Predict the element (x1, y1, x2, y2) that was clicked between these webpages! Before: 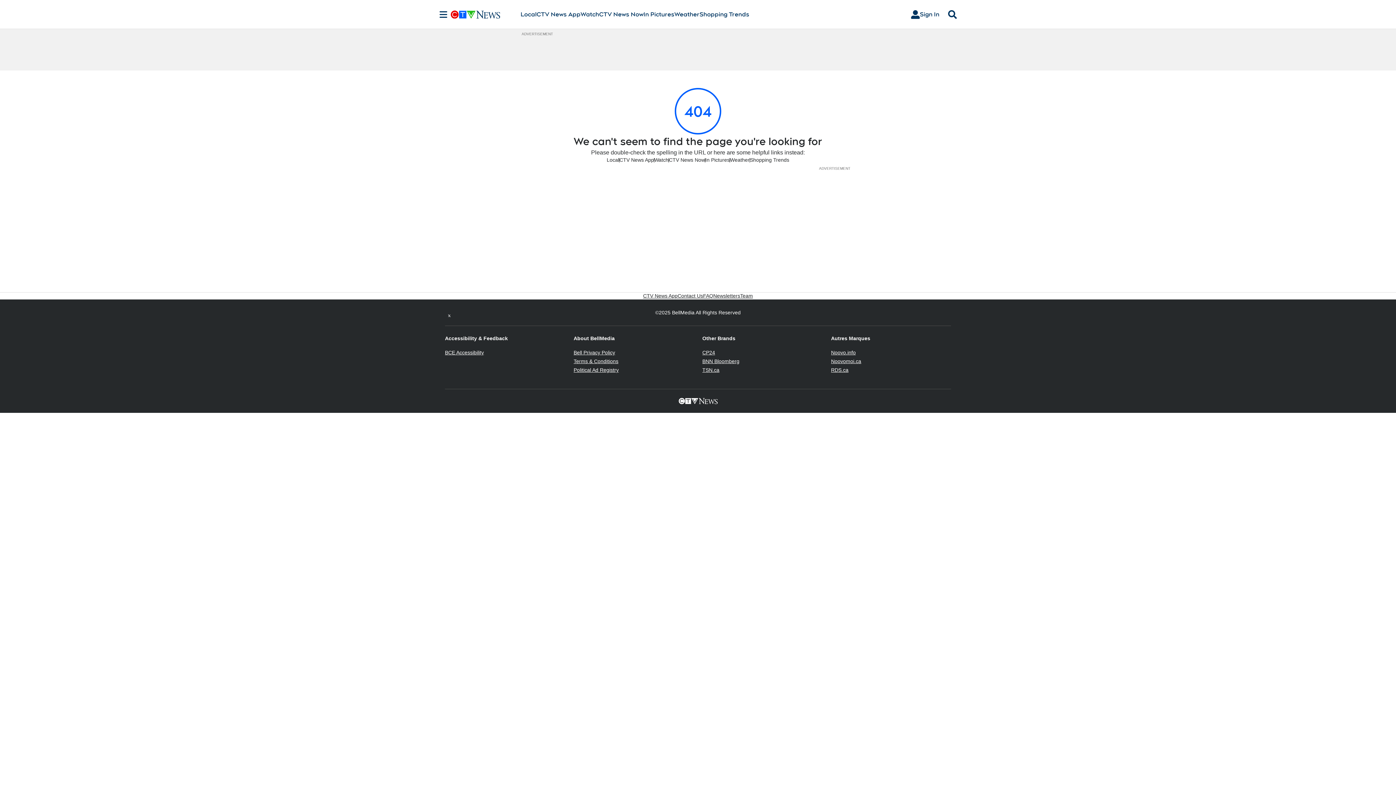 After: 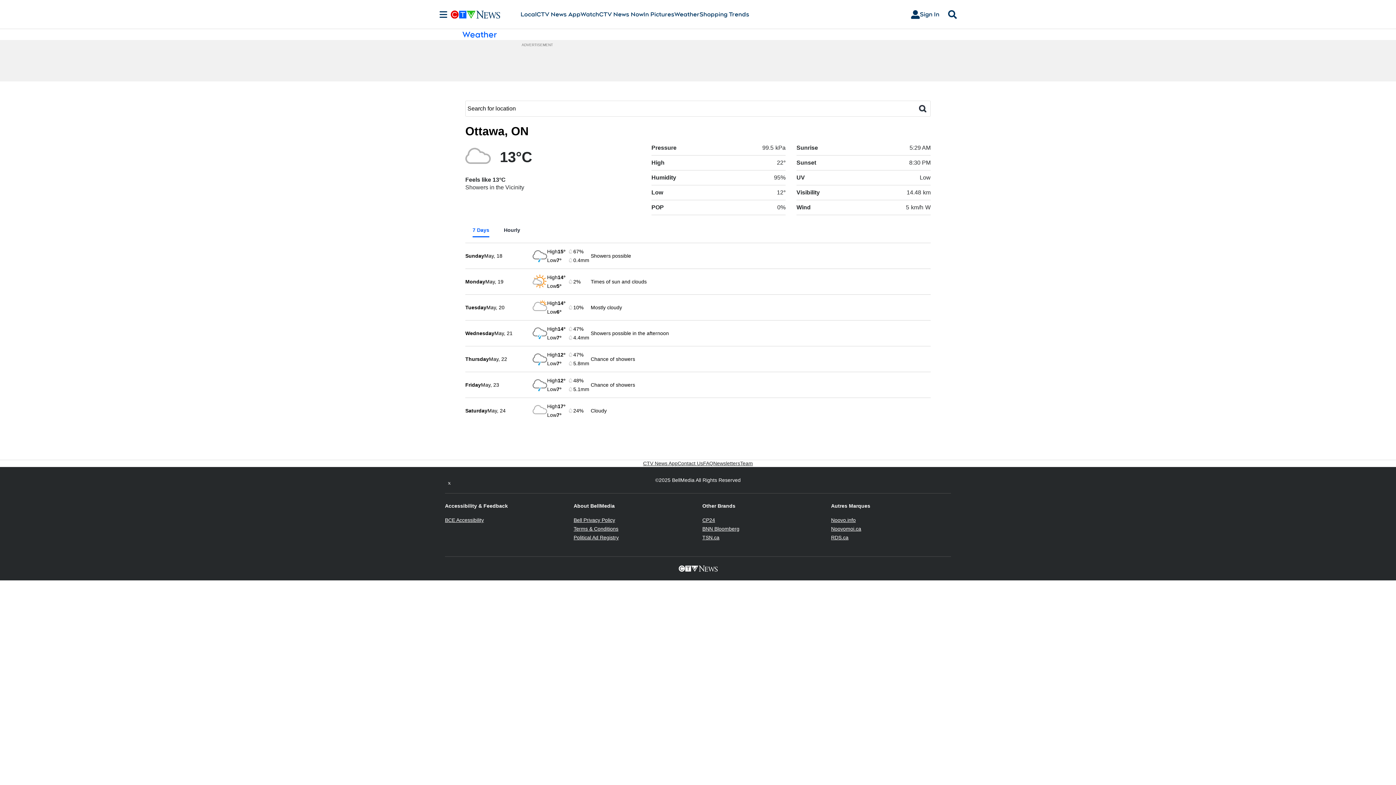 Action: bbox: (674, 10, 699, 18) label: Weather